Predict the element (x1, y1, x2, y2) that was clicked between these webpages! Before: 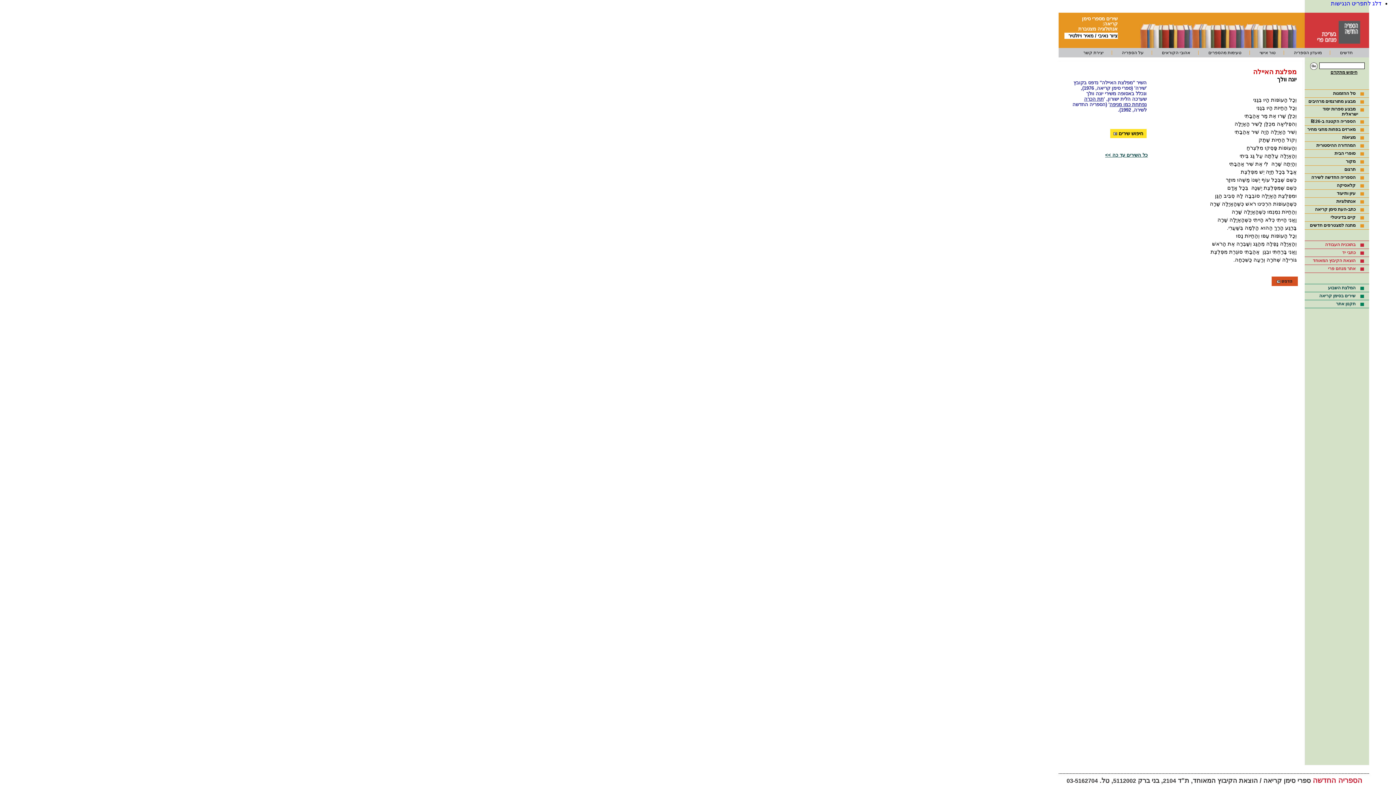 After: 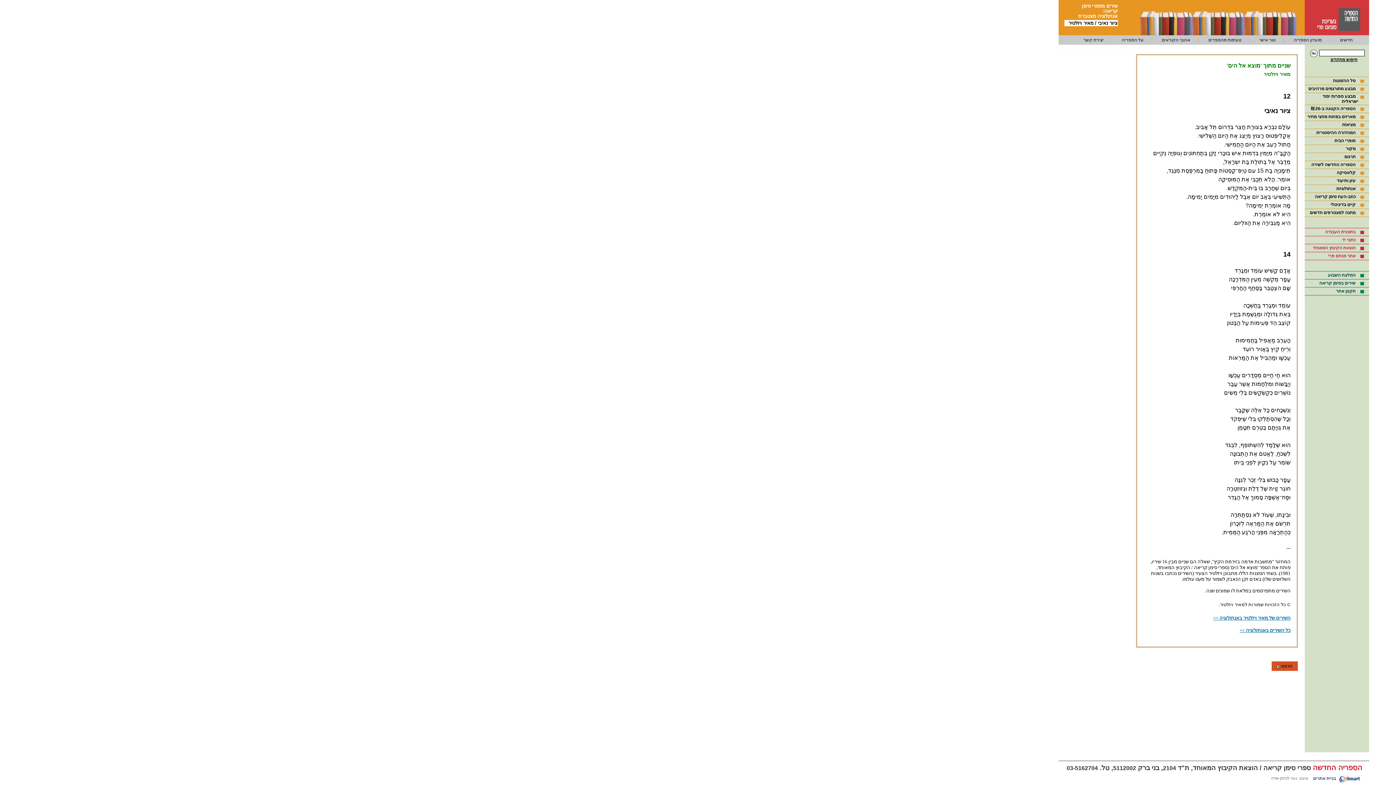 Action: label: ציור נאיבי / מאיר ויזלטיר bbox: (1068, 32, 1117, 38)